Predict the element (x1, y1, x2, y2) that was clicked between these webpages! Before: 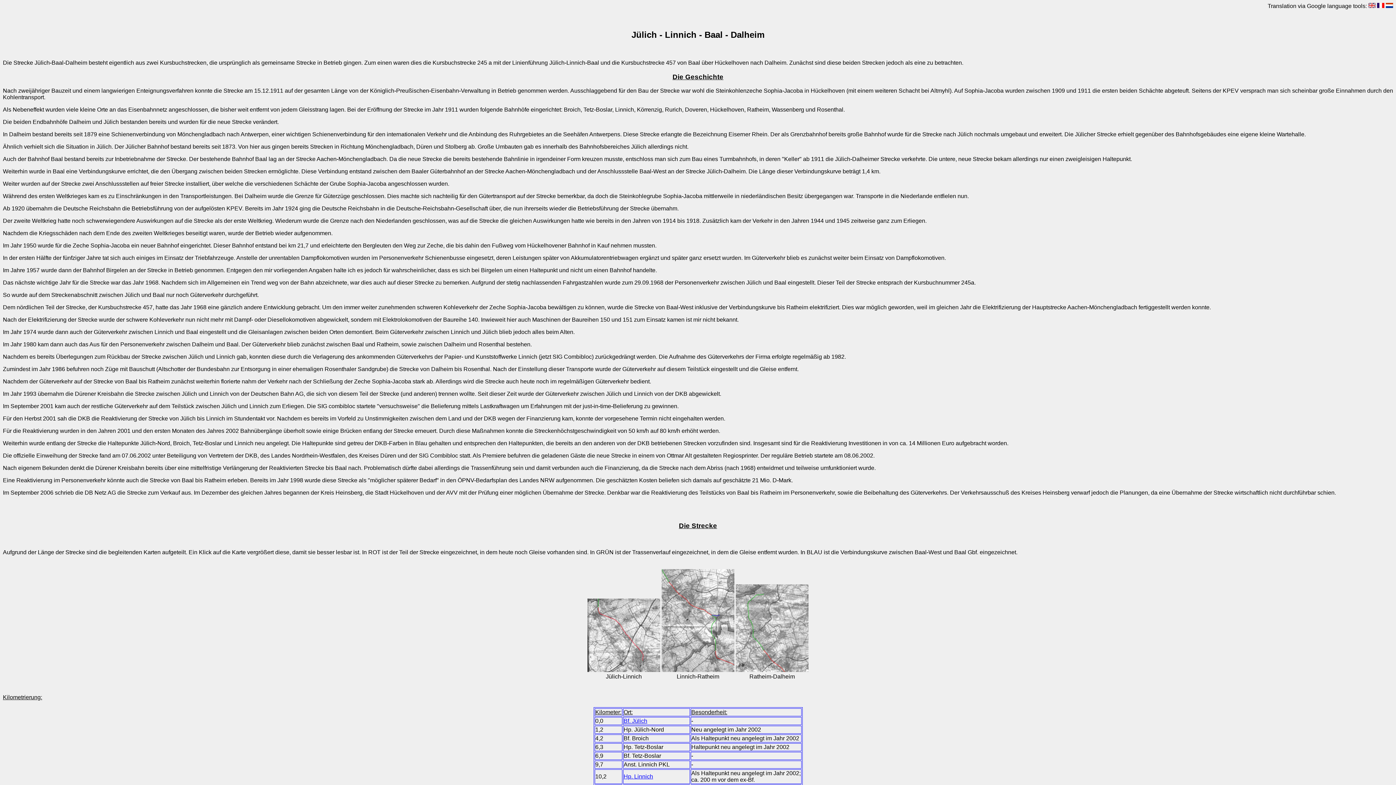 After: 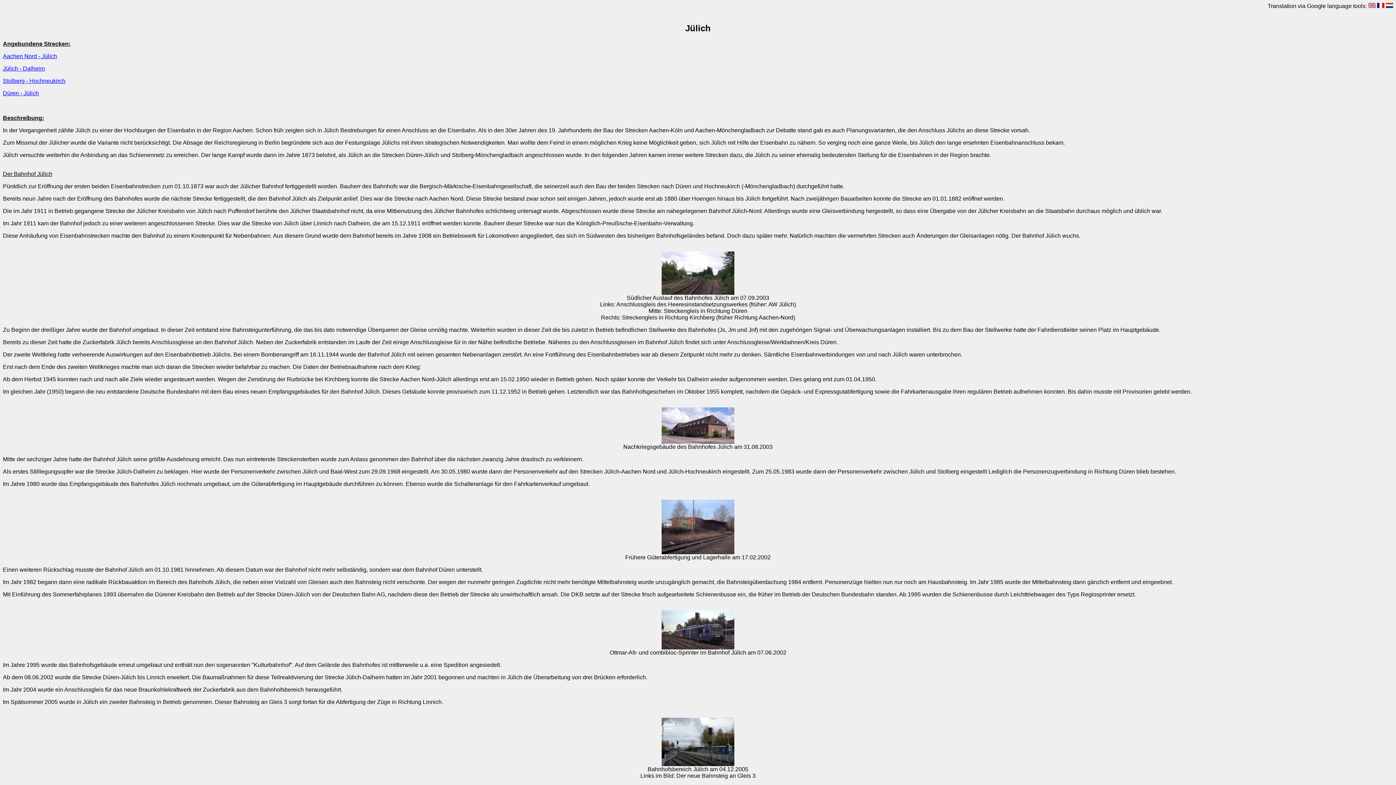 Action: label: Bf. Jülich bbox: (623, 718, 647, 724)